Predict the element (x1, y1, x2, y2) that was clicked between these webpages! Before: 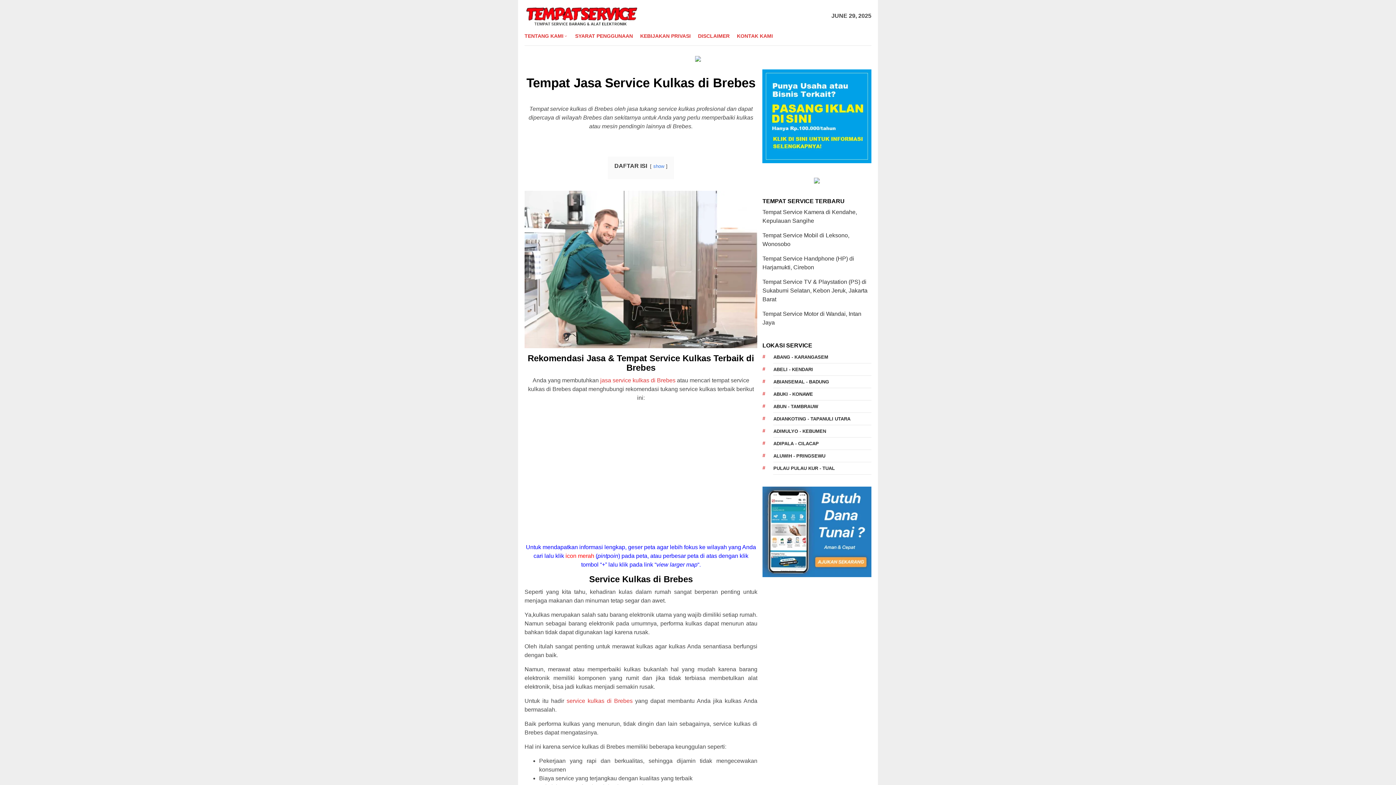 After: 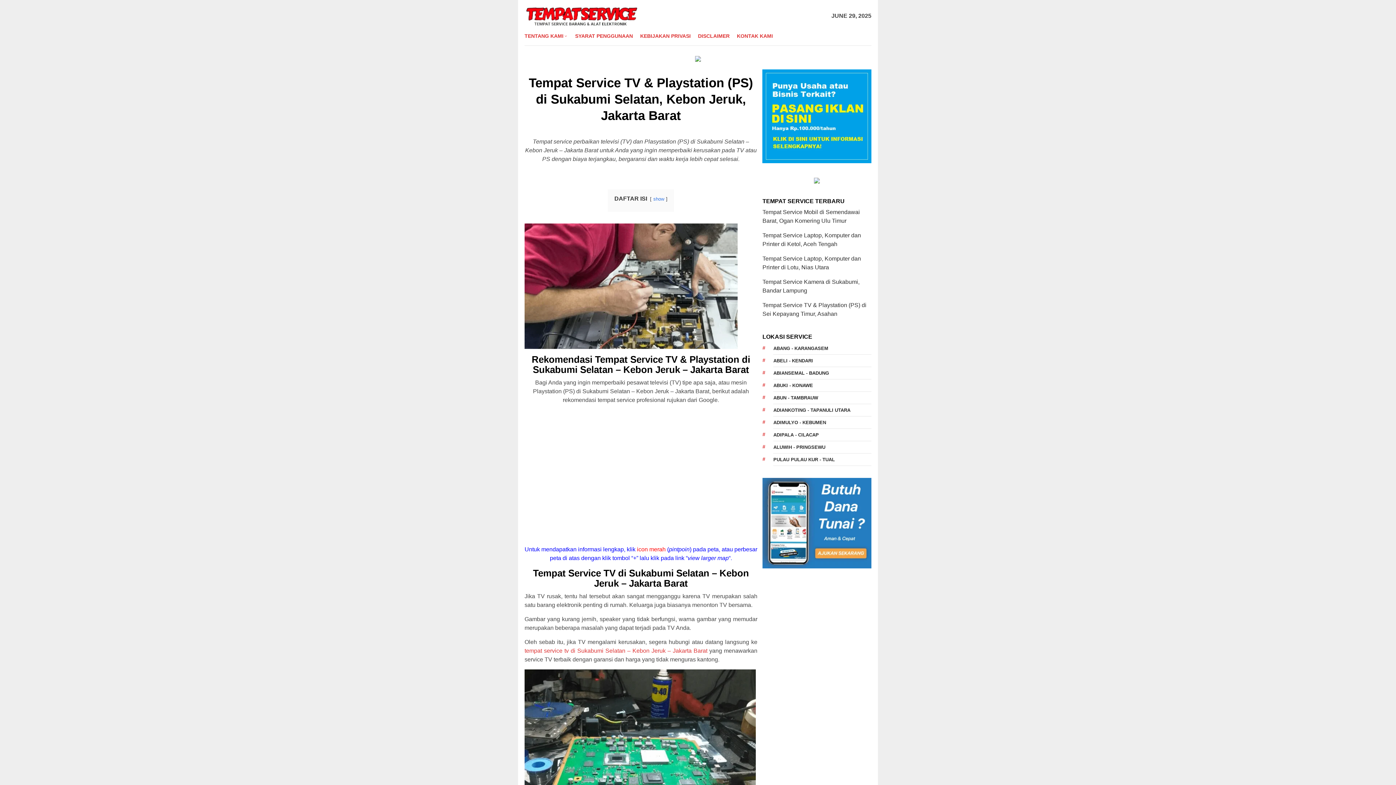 Action: bbox: (762, 278, 867, 302) label: Tempat Service TV & Playstation (PS) di Sukabumi Selatan, Kebon Jeruk, Jakarta Barat